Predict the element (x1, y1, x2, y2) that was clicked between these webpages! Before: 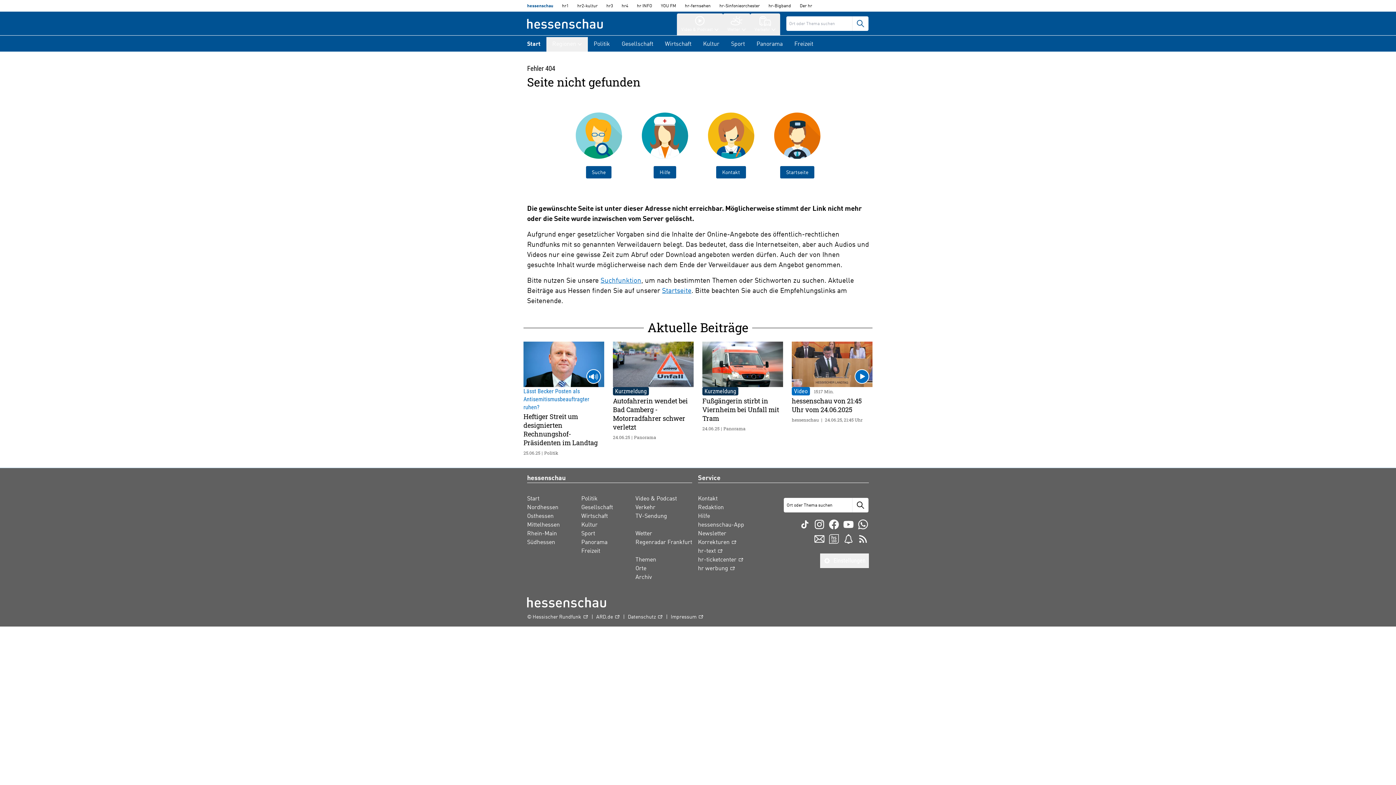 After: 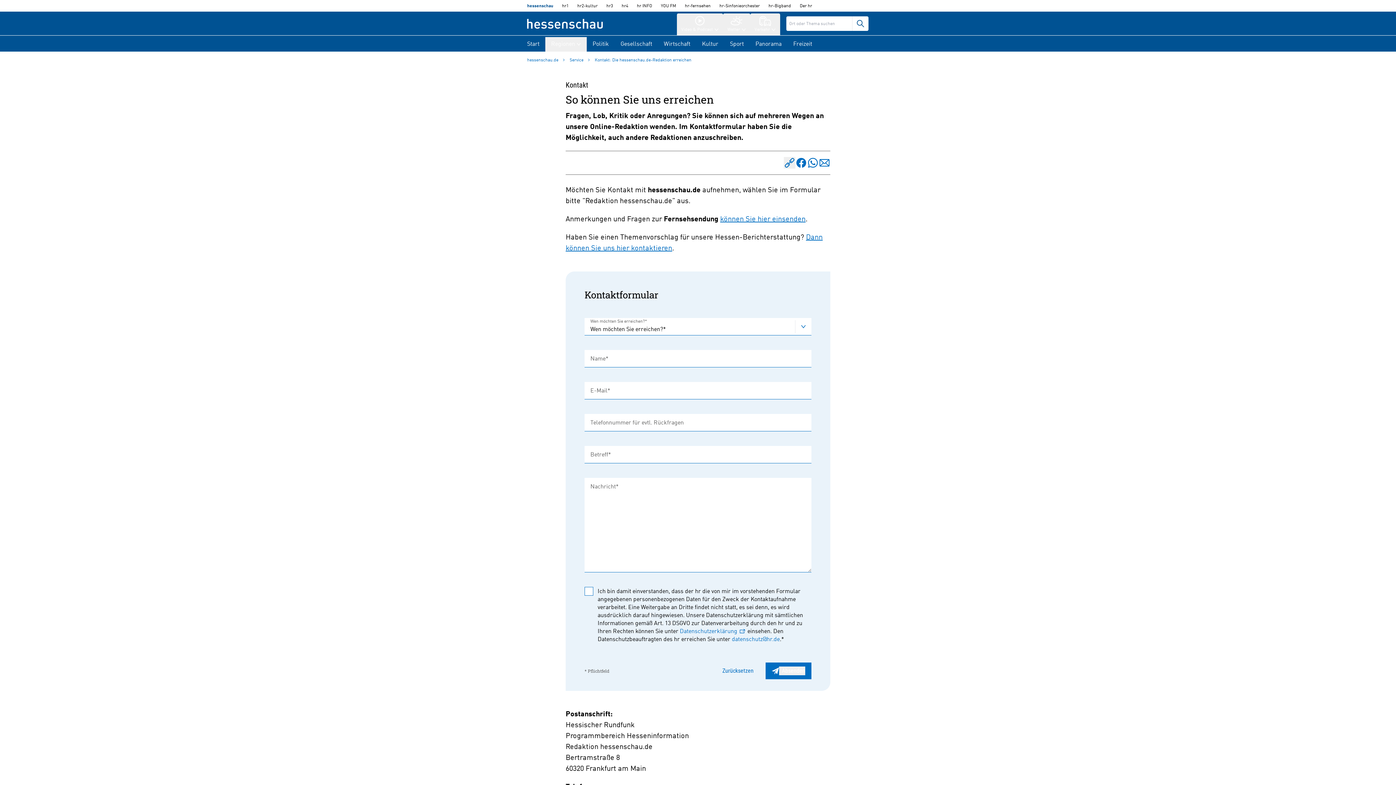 Action: label: Kontakt bbox: (698, 495, 717, 503)